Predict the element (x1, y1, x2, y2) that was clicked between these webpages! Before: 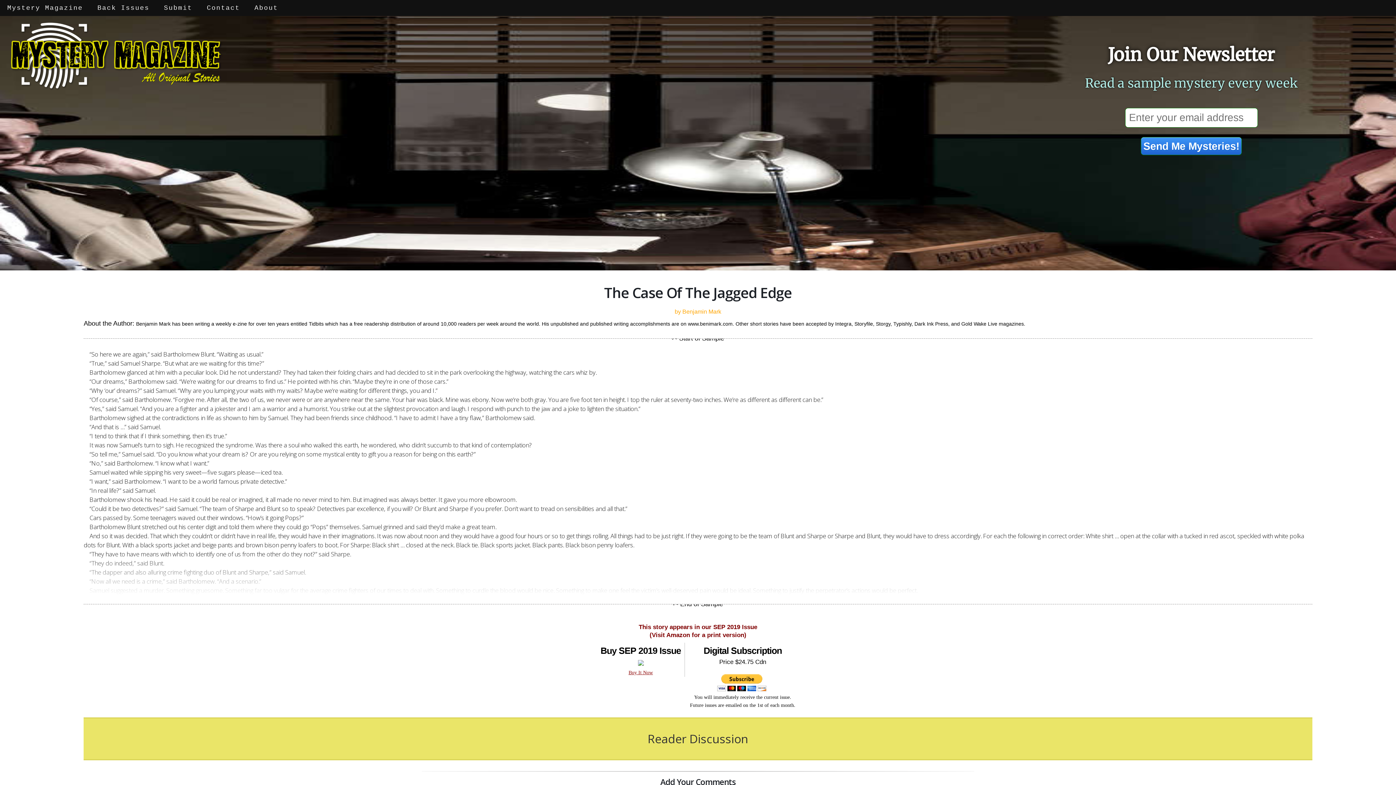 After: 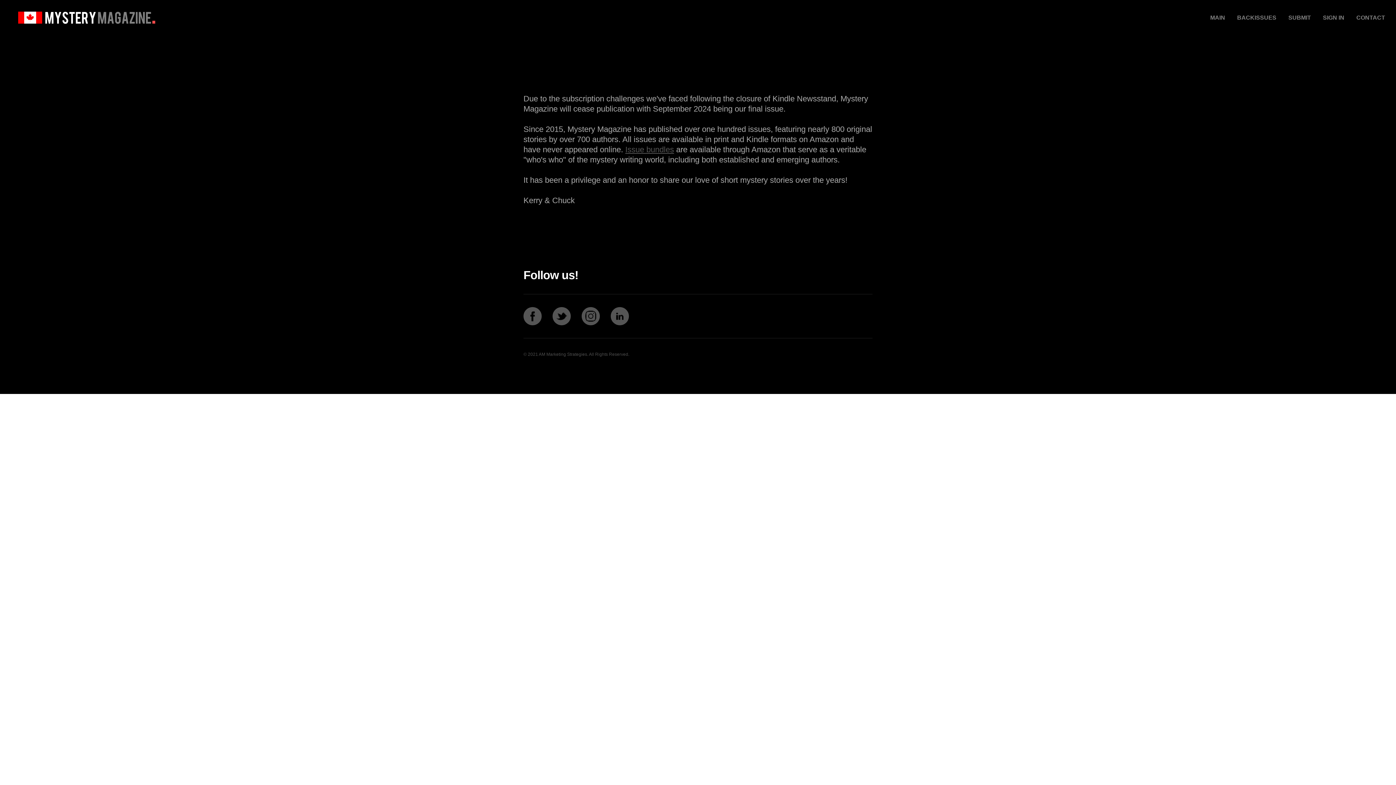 Action: bbox: (160, 0, 196, 16) label: Submit